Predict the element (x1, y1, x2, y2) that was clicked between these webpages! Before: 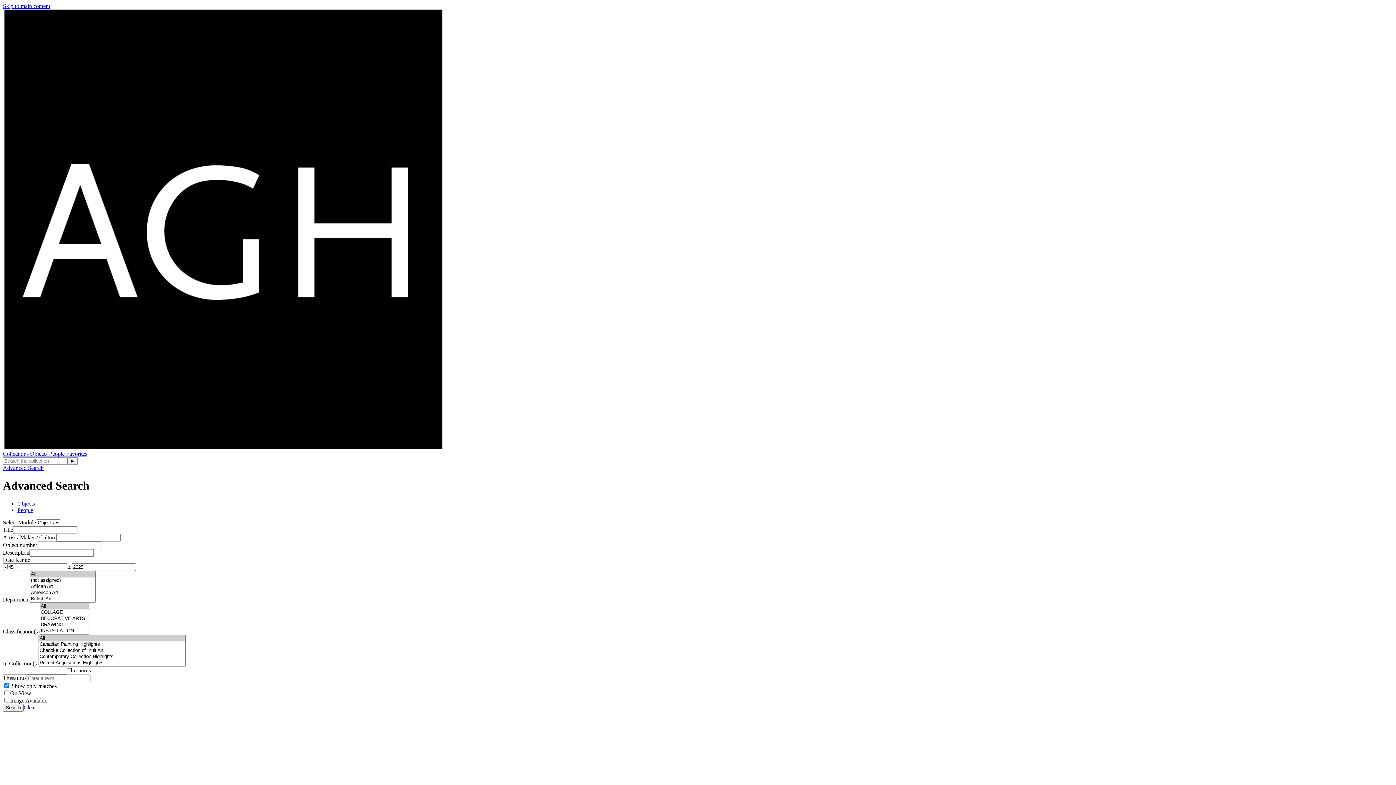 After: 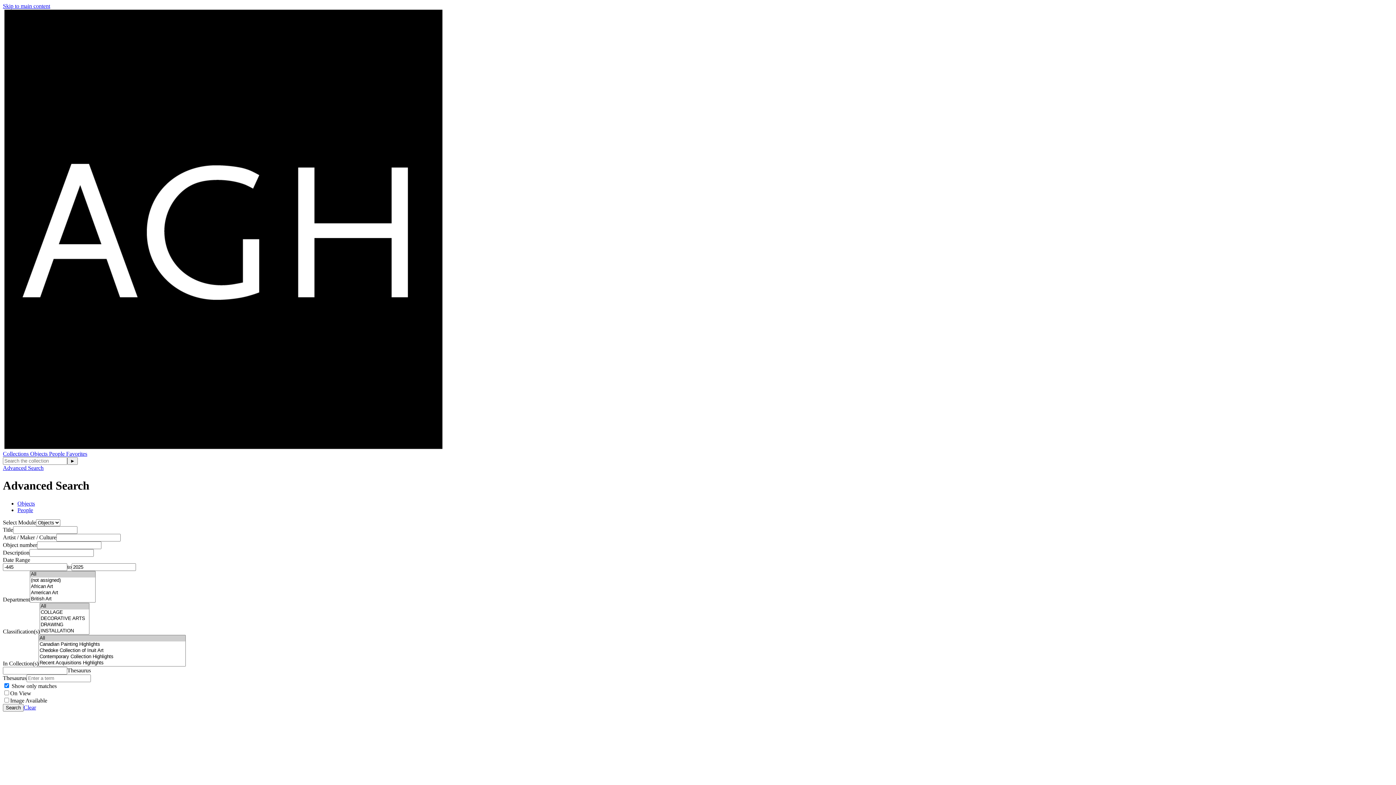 Action: bbox: (23, 704, 36, 710) label: Clear